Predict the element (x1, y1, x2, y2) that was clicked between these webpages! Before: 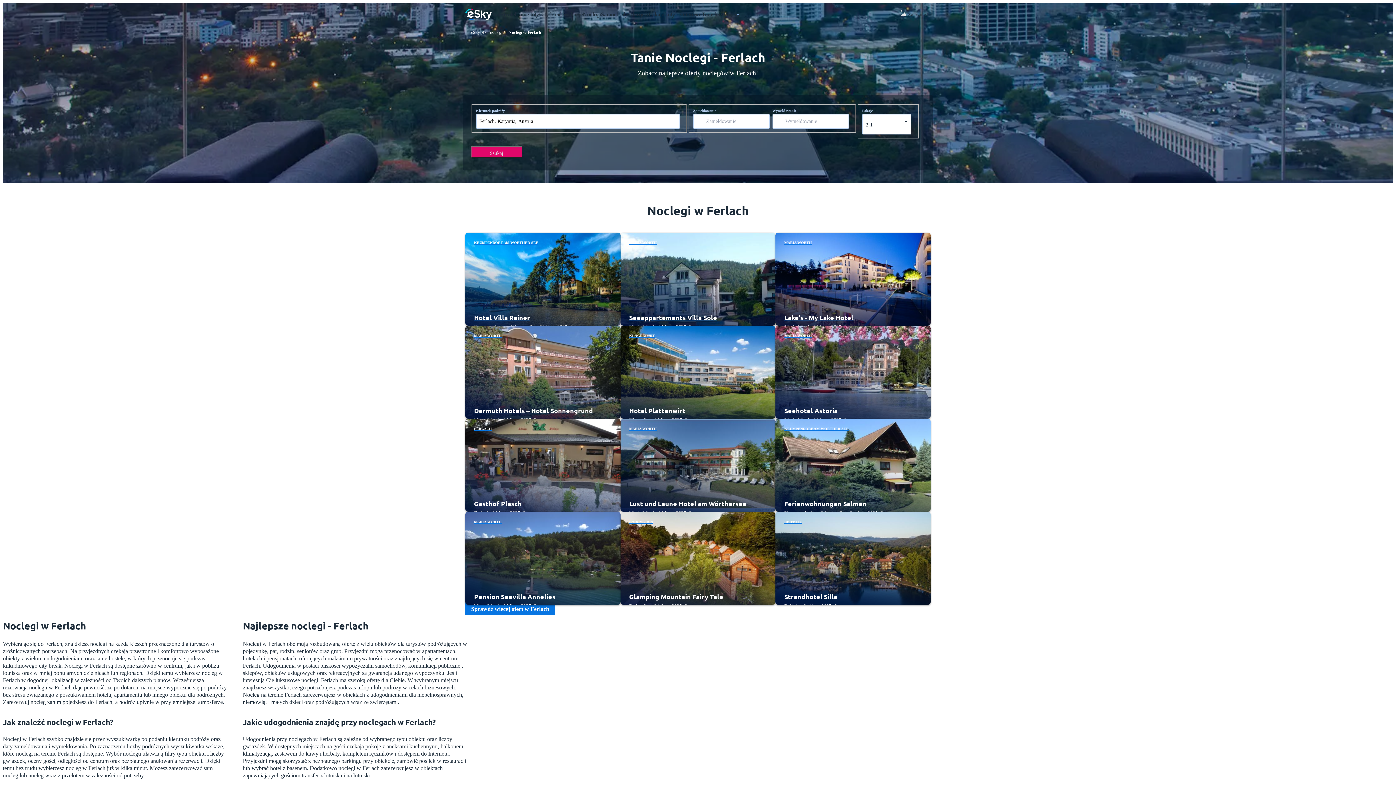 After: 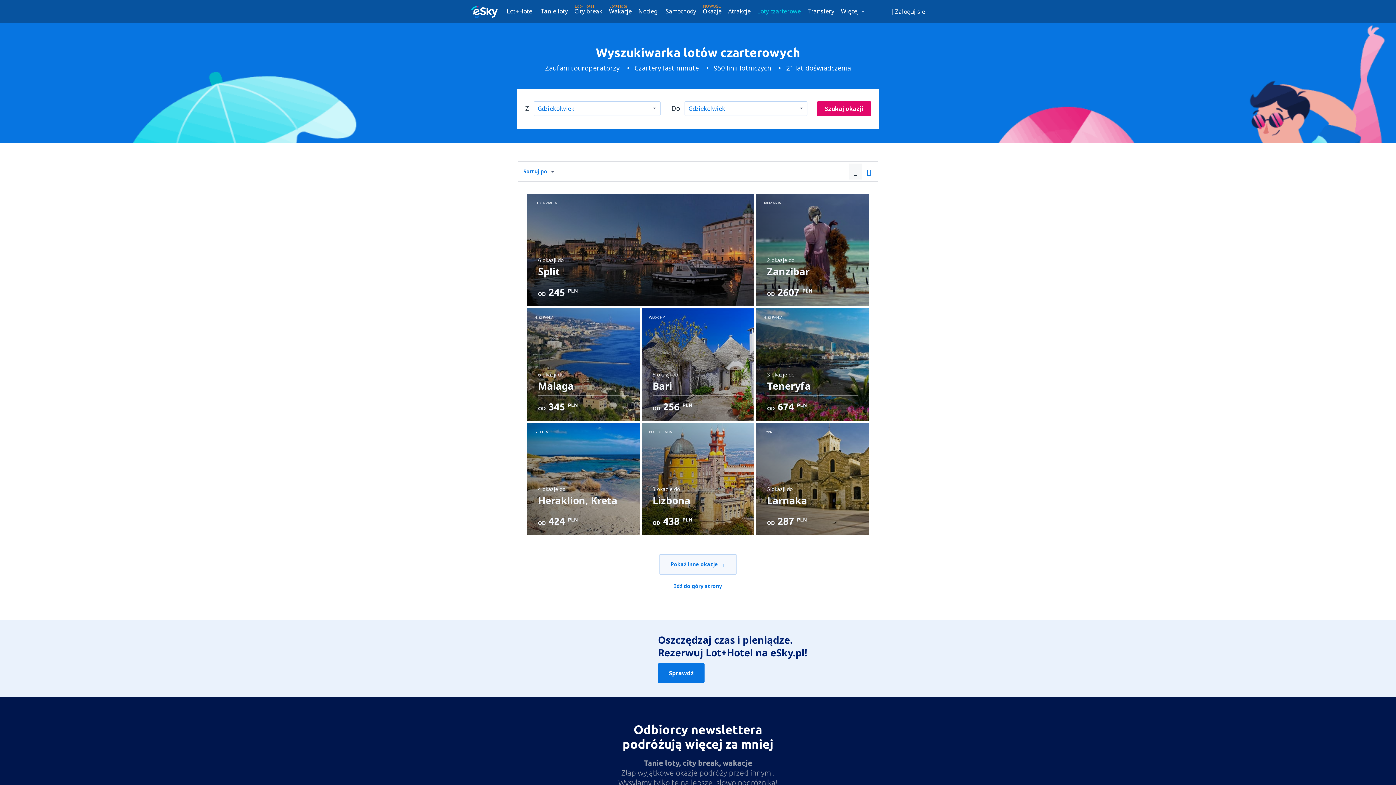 Action: bbox: (664, 11, 701, 17) label: Loty czarterowe